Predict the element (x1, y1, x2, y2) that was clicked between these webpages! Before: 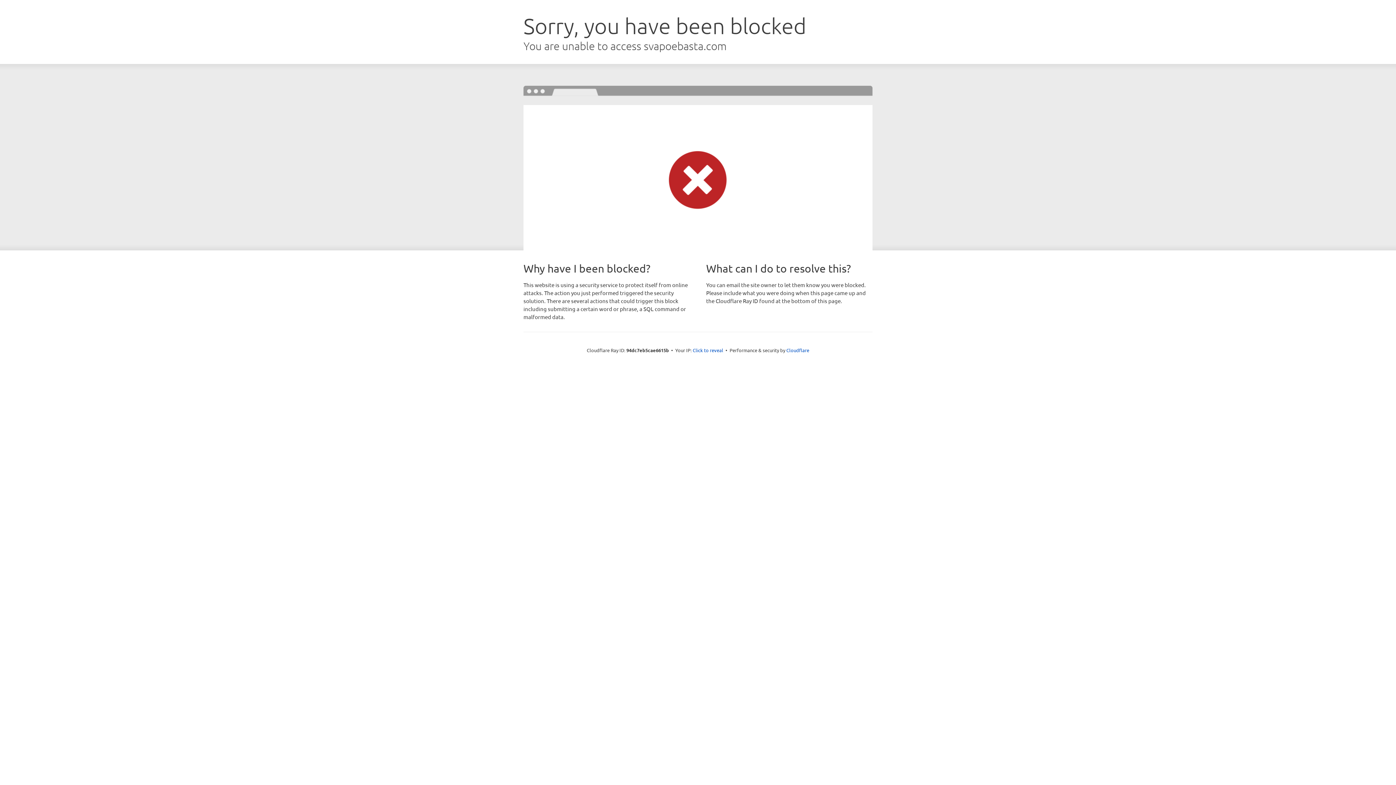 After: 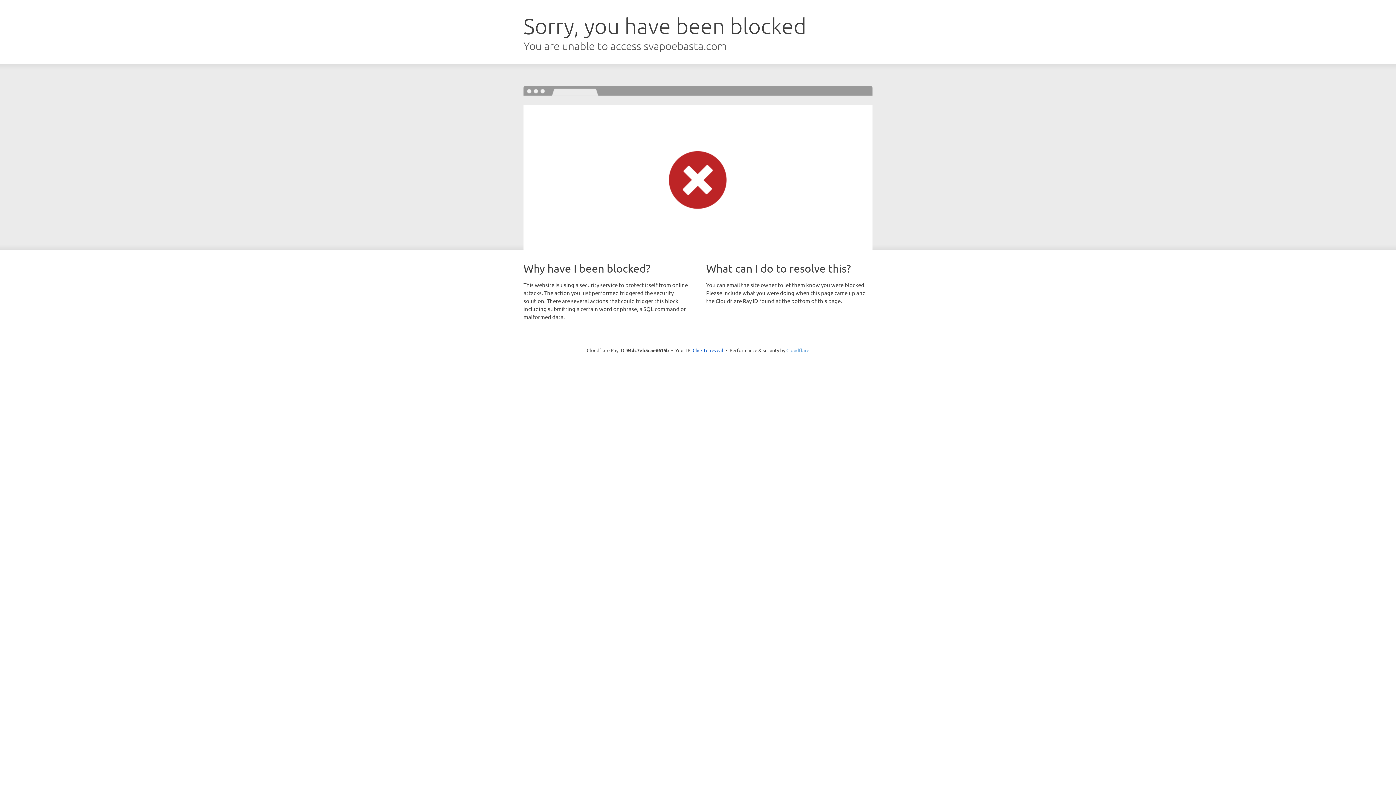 Action: bbox: (786, 347, 809, 353) label: Cloudflare